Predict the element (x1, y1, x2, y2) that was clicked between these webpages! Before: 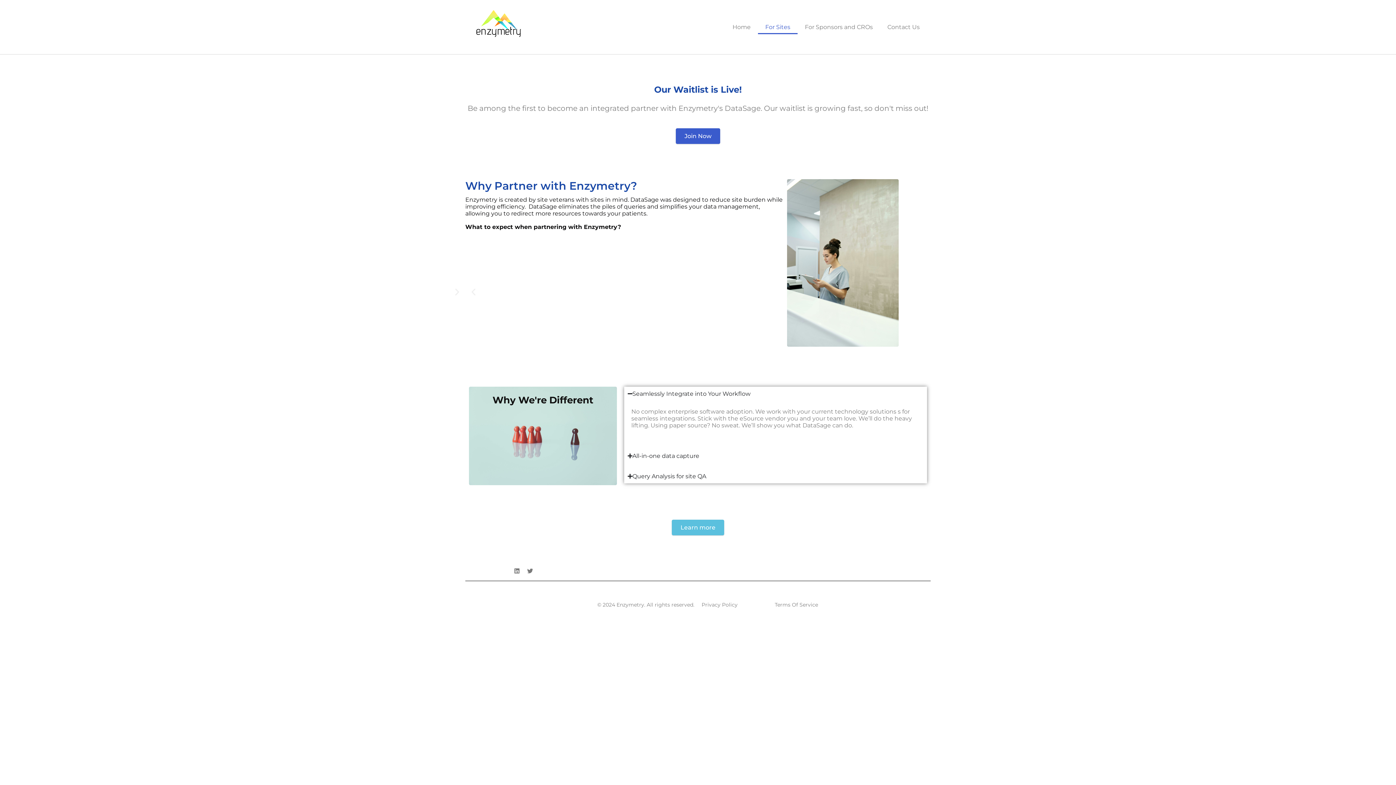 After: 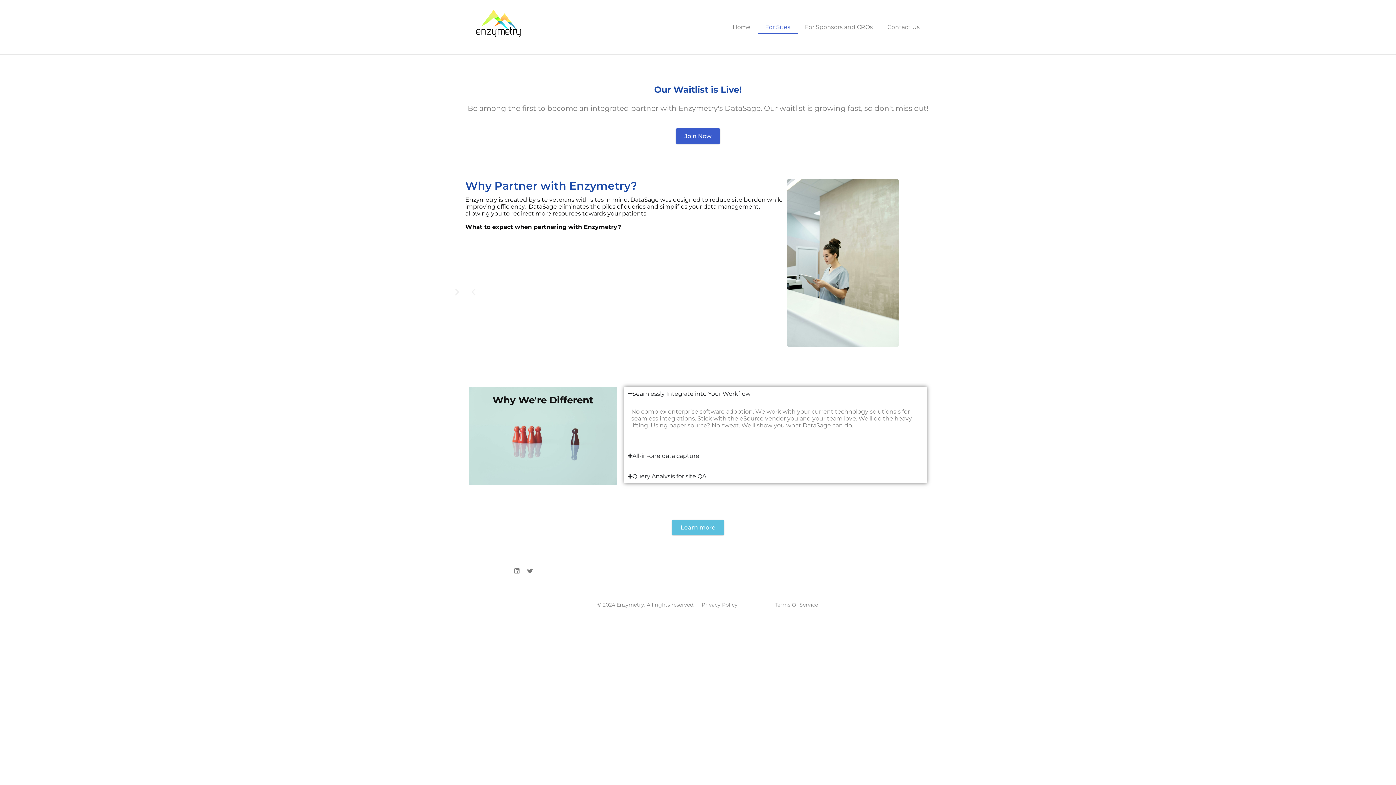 Action: label: For Sites bbox: (758, 20, 797, 34)